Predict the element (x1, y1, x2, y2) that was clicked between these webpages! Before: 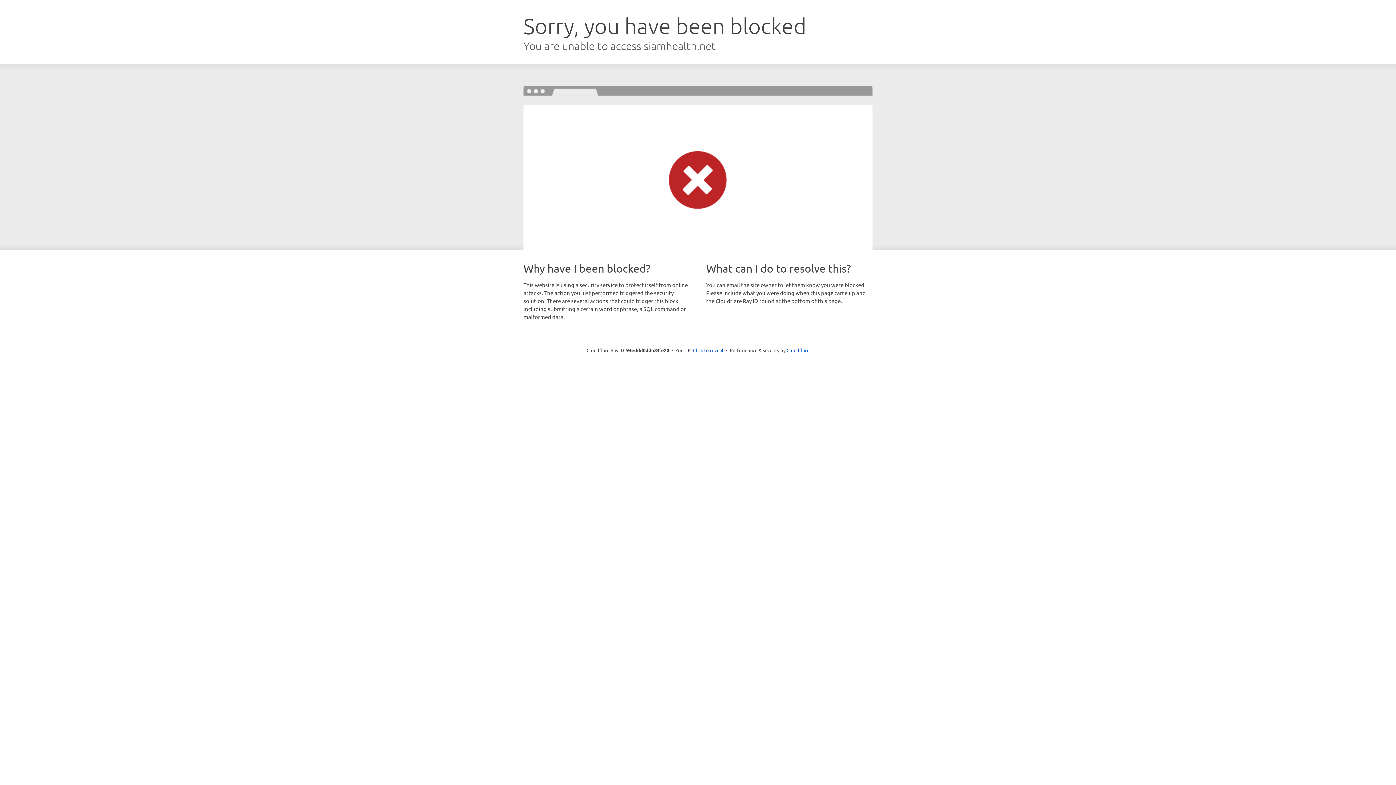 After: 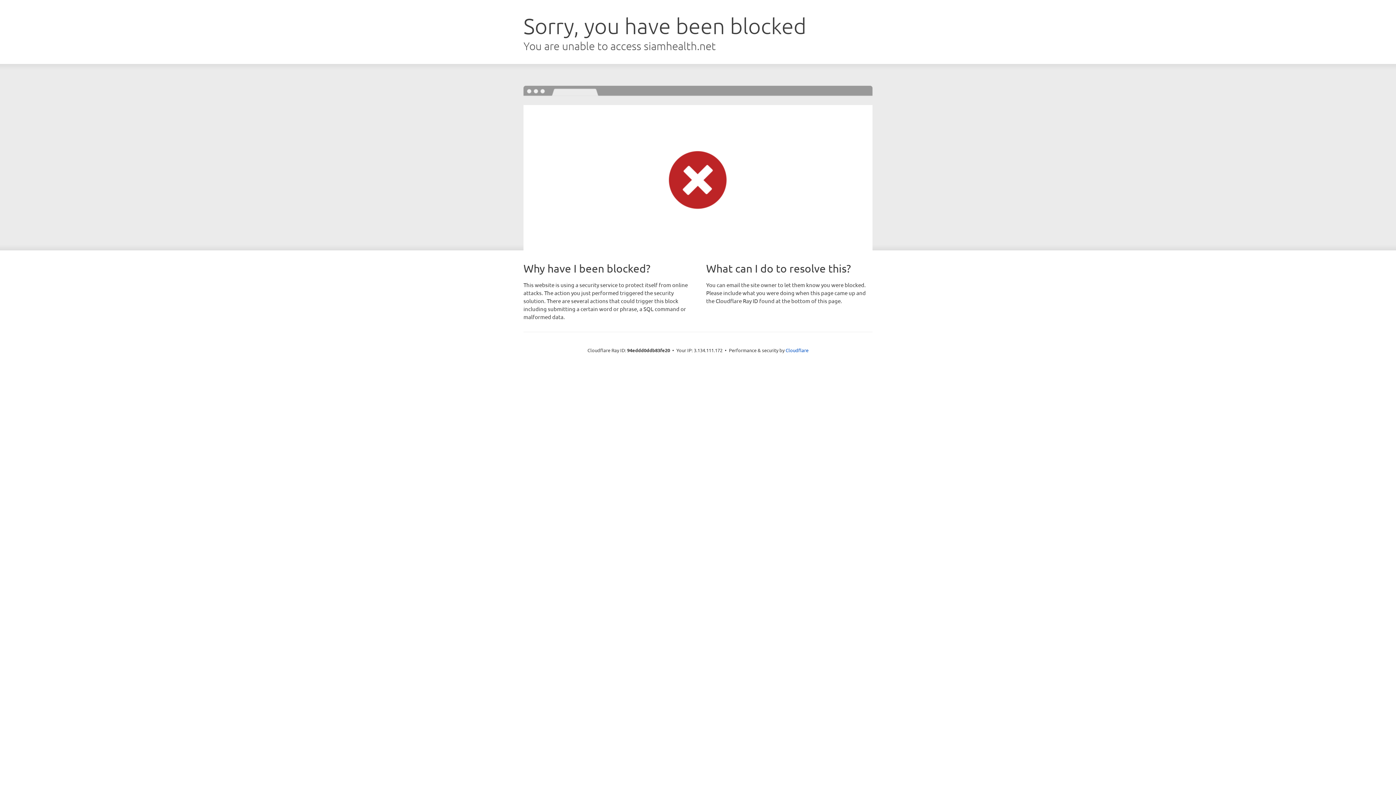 Action: label: Click to reveal bbox: (693, 346, 723, 353)